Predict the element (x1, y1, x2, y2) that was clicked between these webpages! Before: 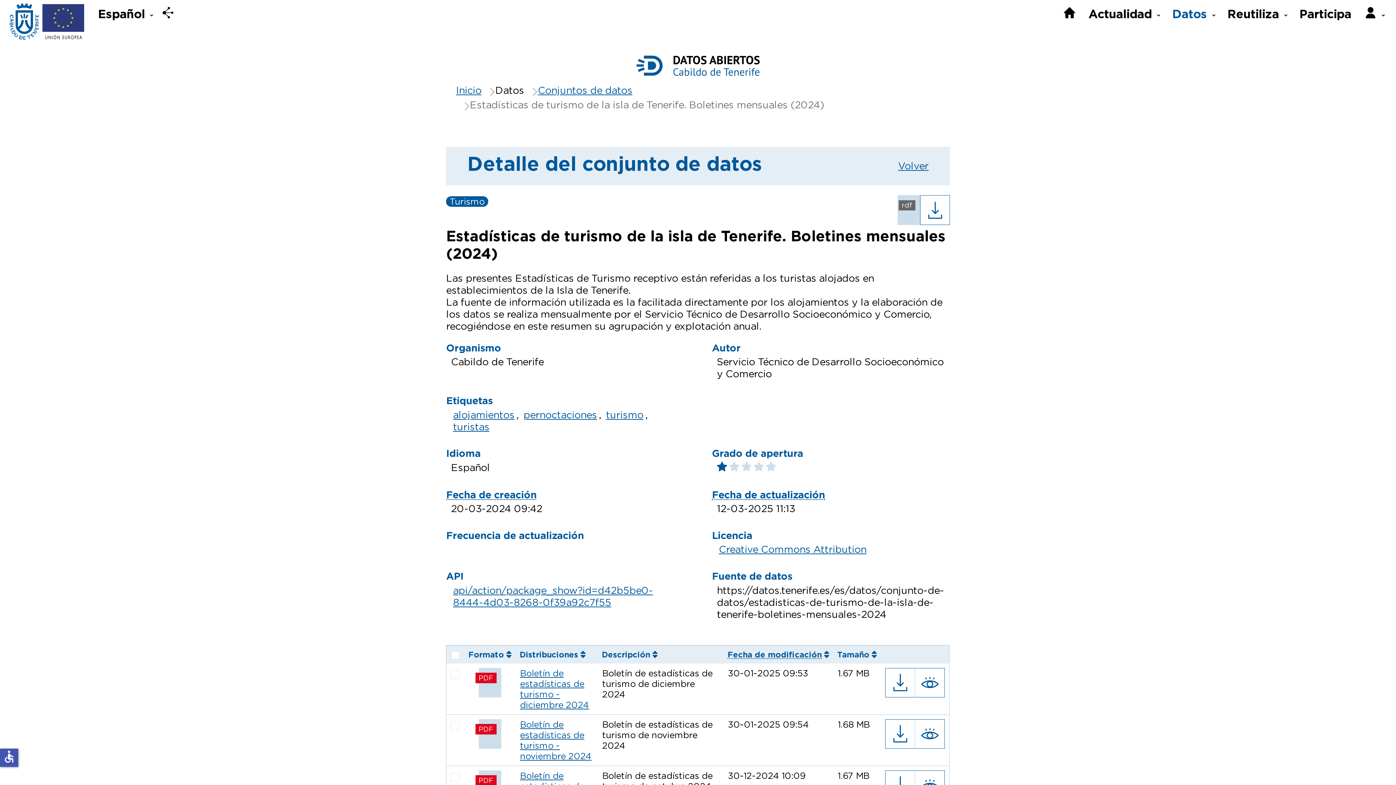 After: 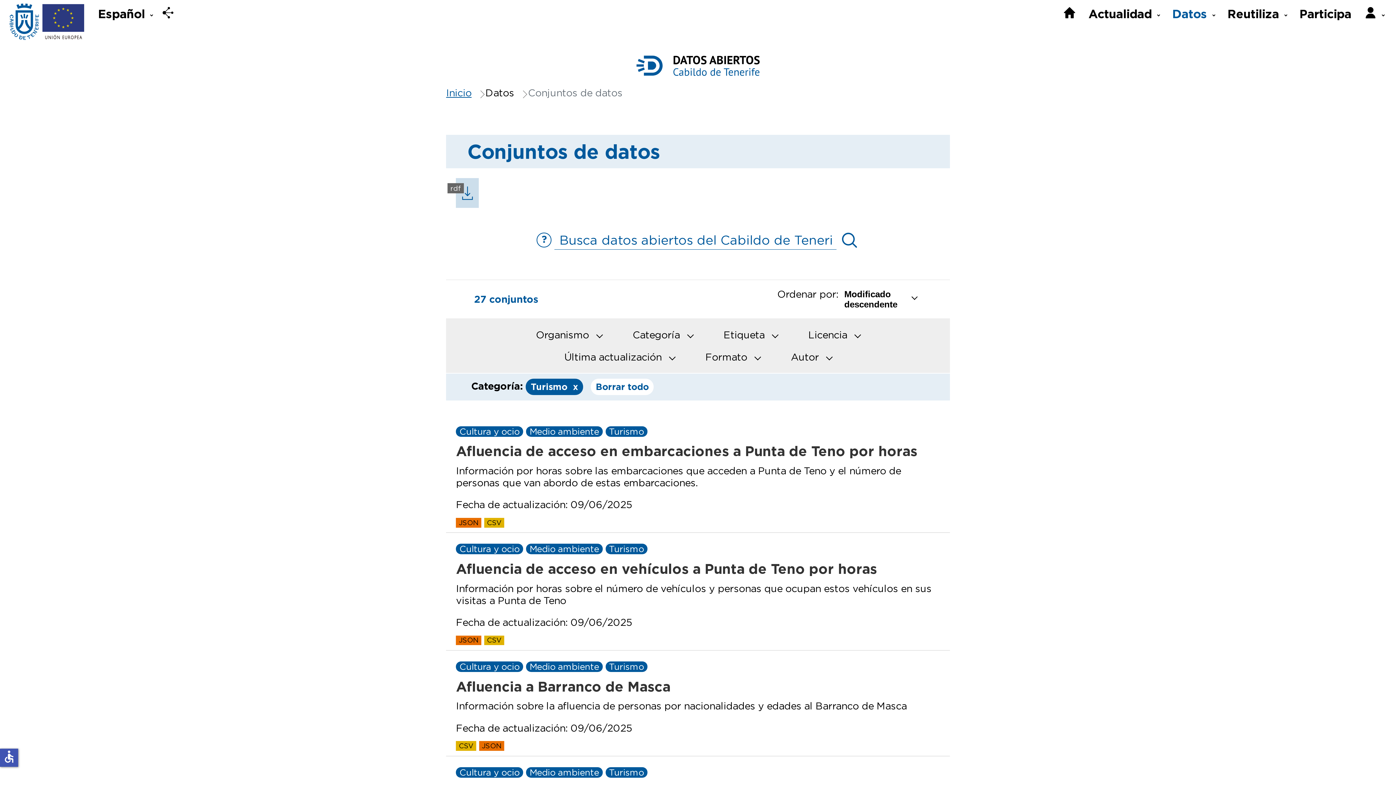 Action: label: Turismo bbox: (446, 196, 488, 206)